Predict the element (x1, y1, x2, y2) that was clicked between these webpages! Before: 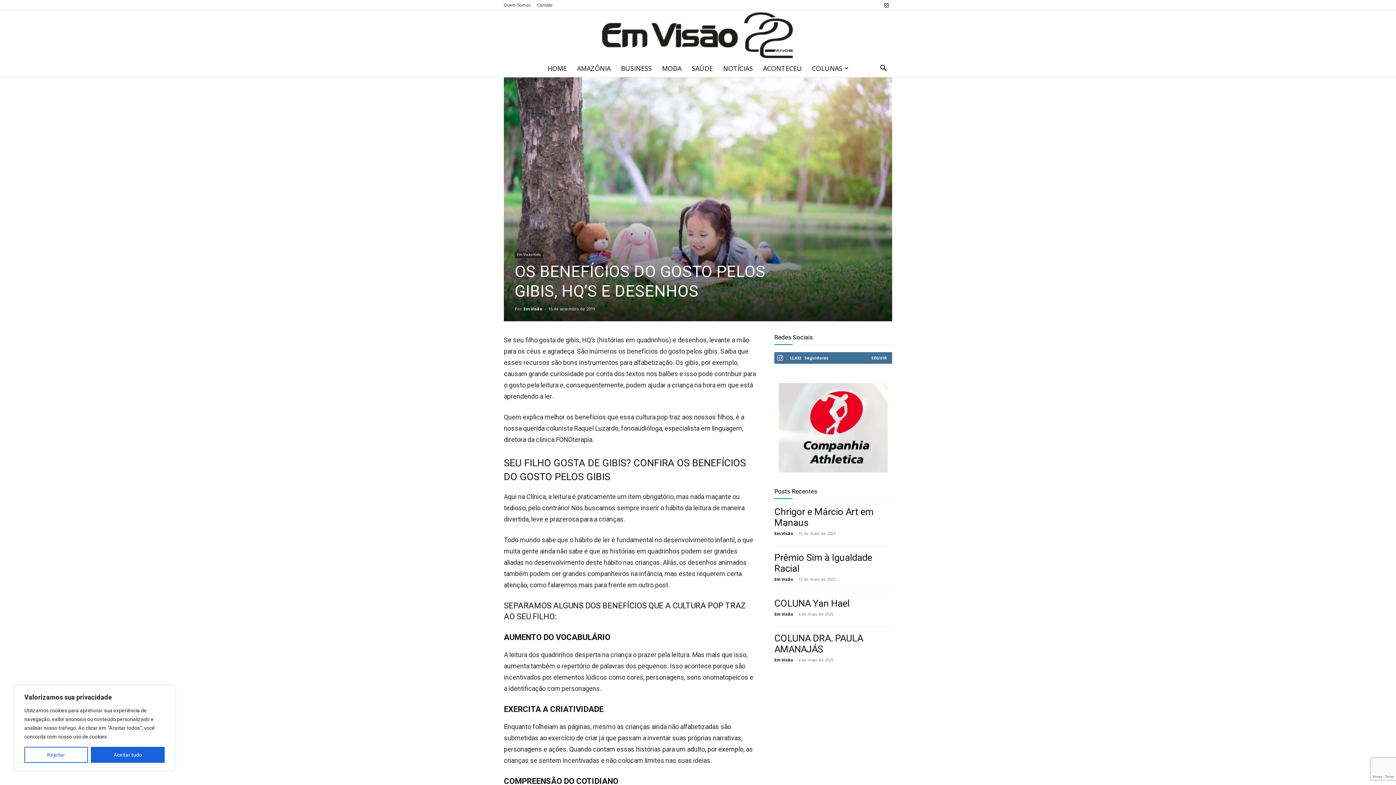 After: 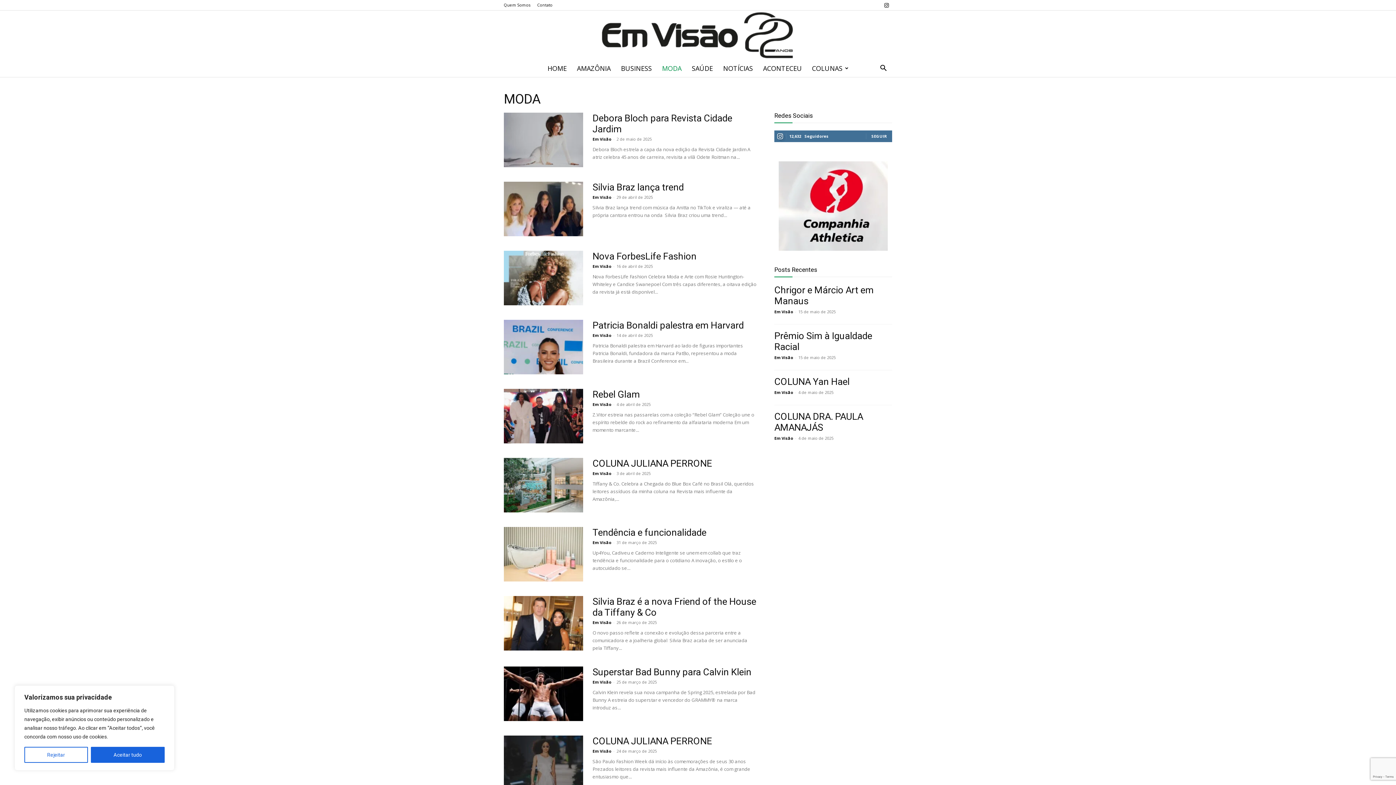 Action: label: MODA bbox: (656, 59, 686, 77)